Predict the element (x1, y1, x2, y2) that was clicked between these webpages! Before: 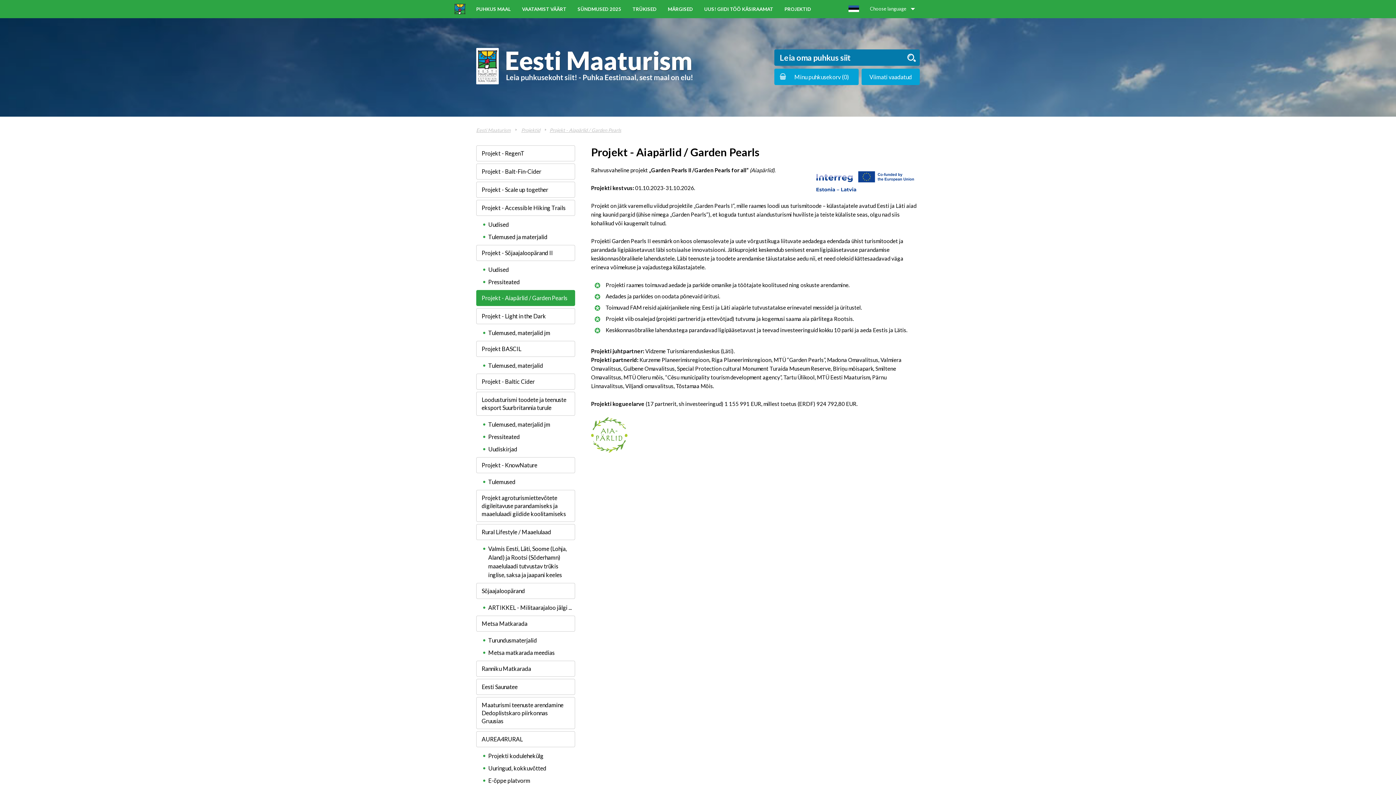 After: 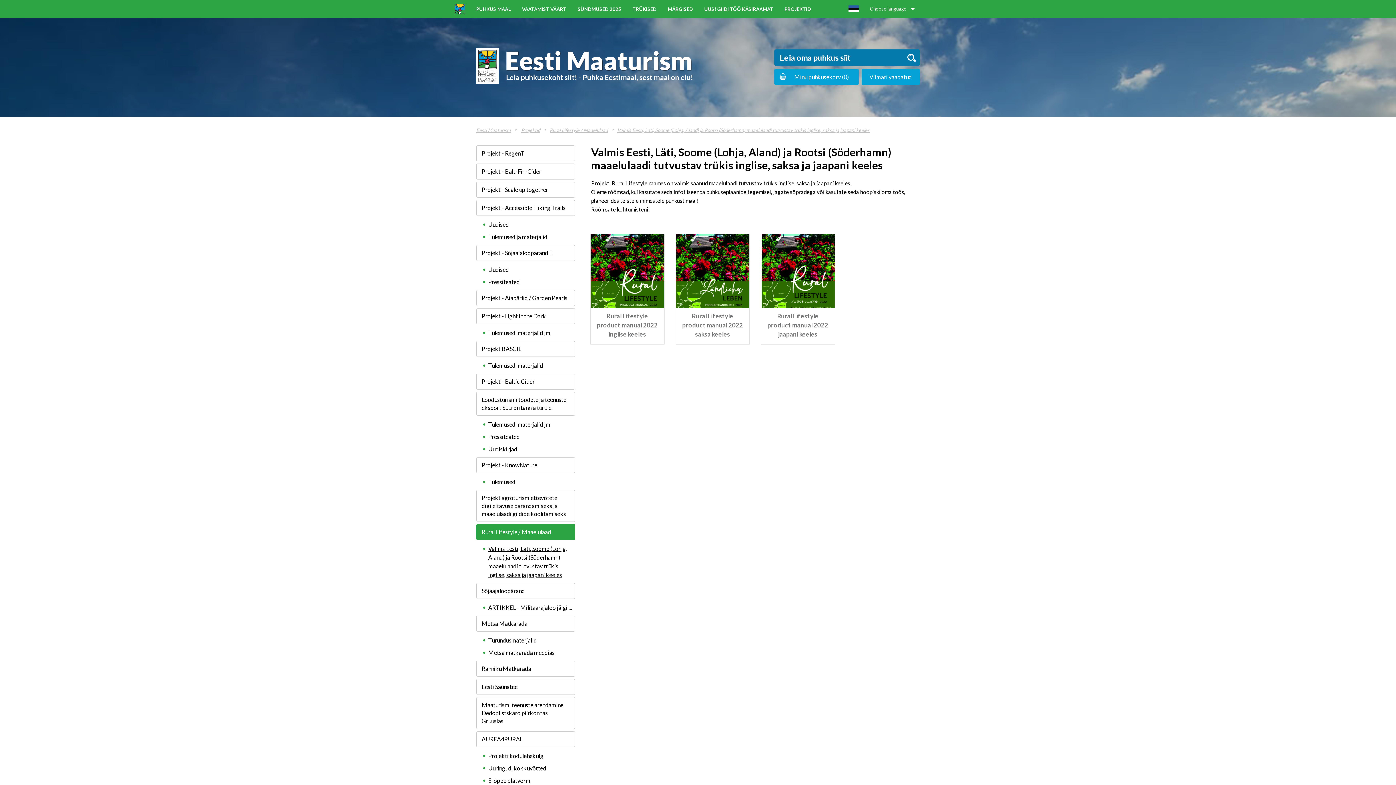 Action: label: Valmis Eesti, Läti, Soome (Lohja, Aland) ja Rootsi (Söderhamn) maaelulaadi tutvustav trükis inglise, saksa ja jaapani keeles bbox: (483, 544, 575, 579)